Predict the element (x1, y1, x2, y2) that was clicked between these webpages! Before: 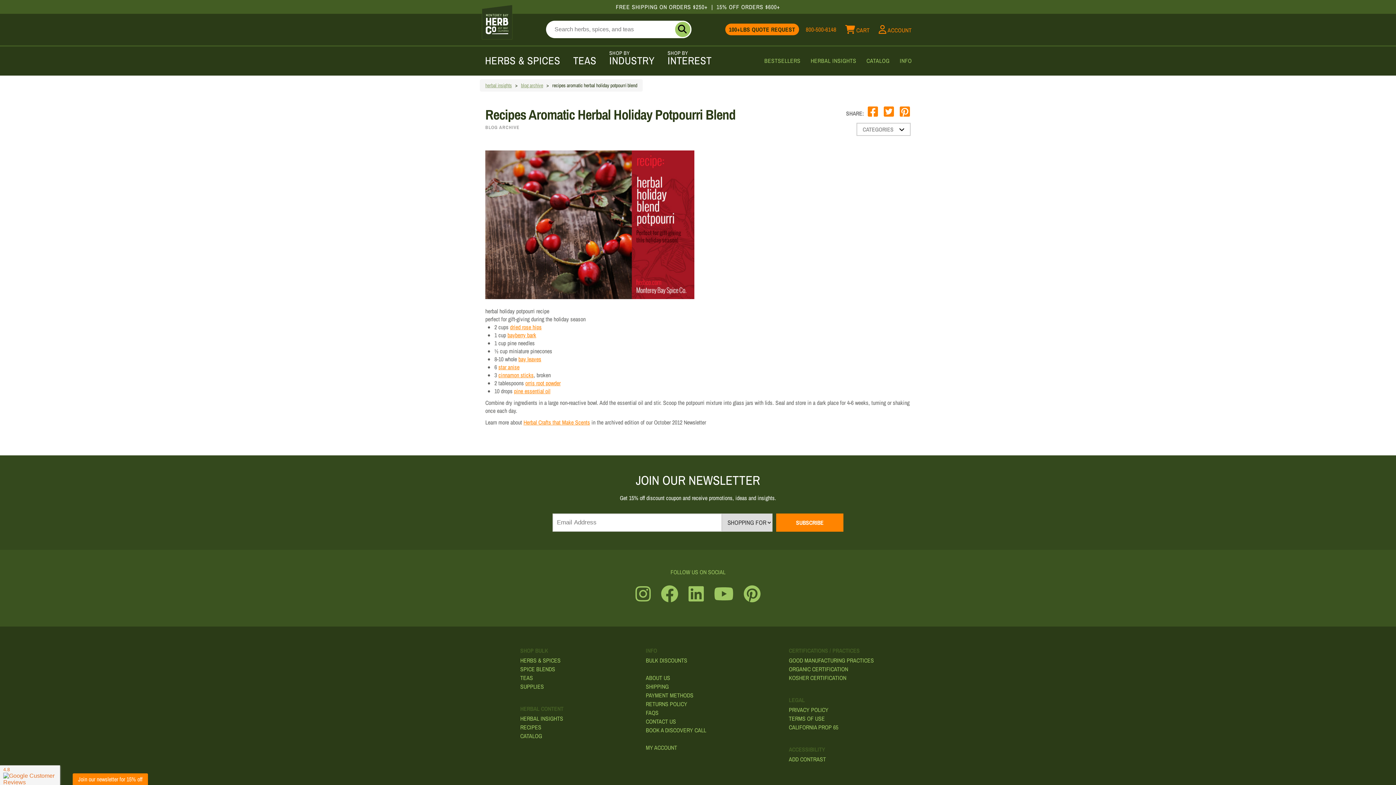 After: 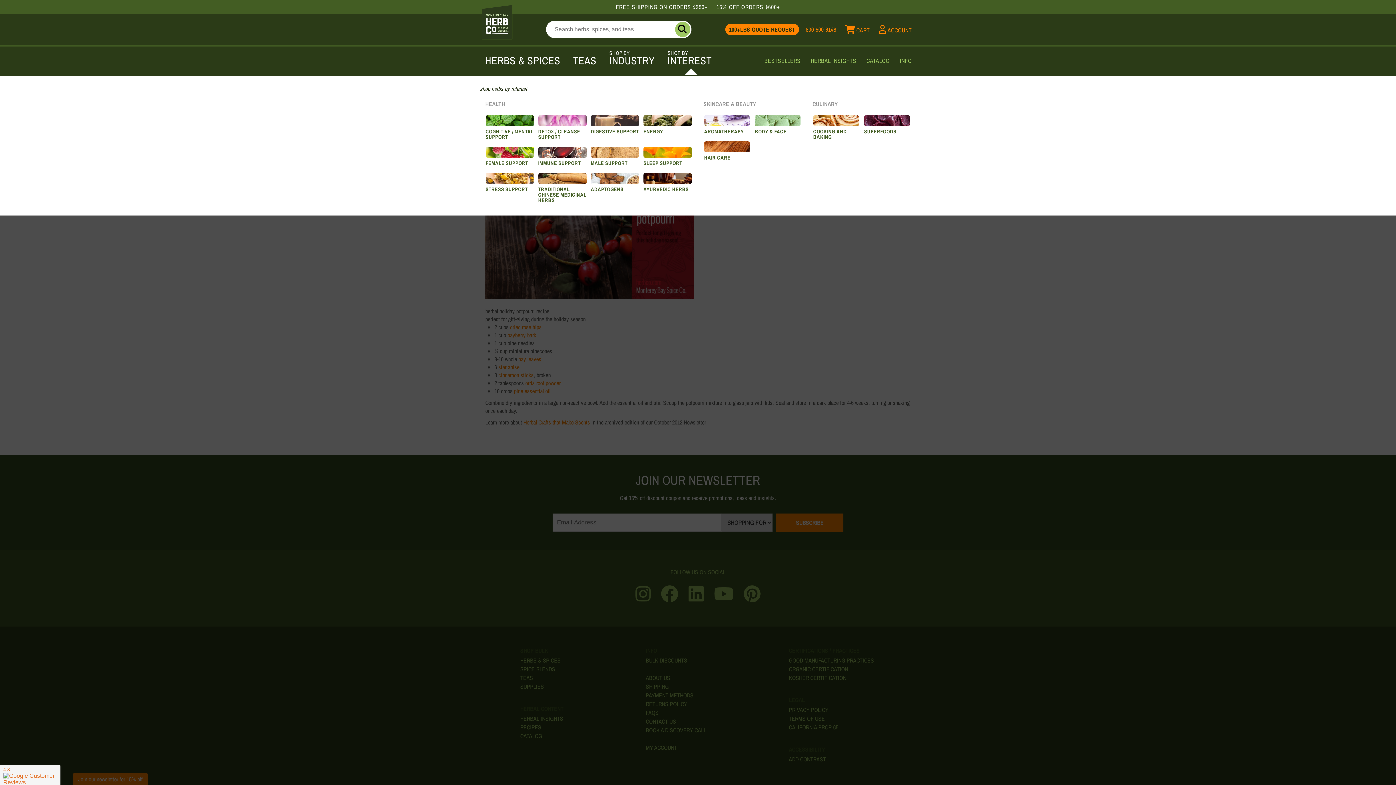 Action: bbox: (665, 47, 714, 74) label: SHOP BY
INTEREST